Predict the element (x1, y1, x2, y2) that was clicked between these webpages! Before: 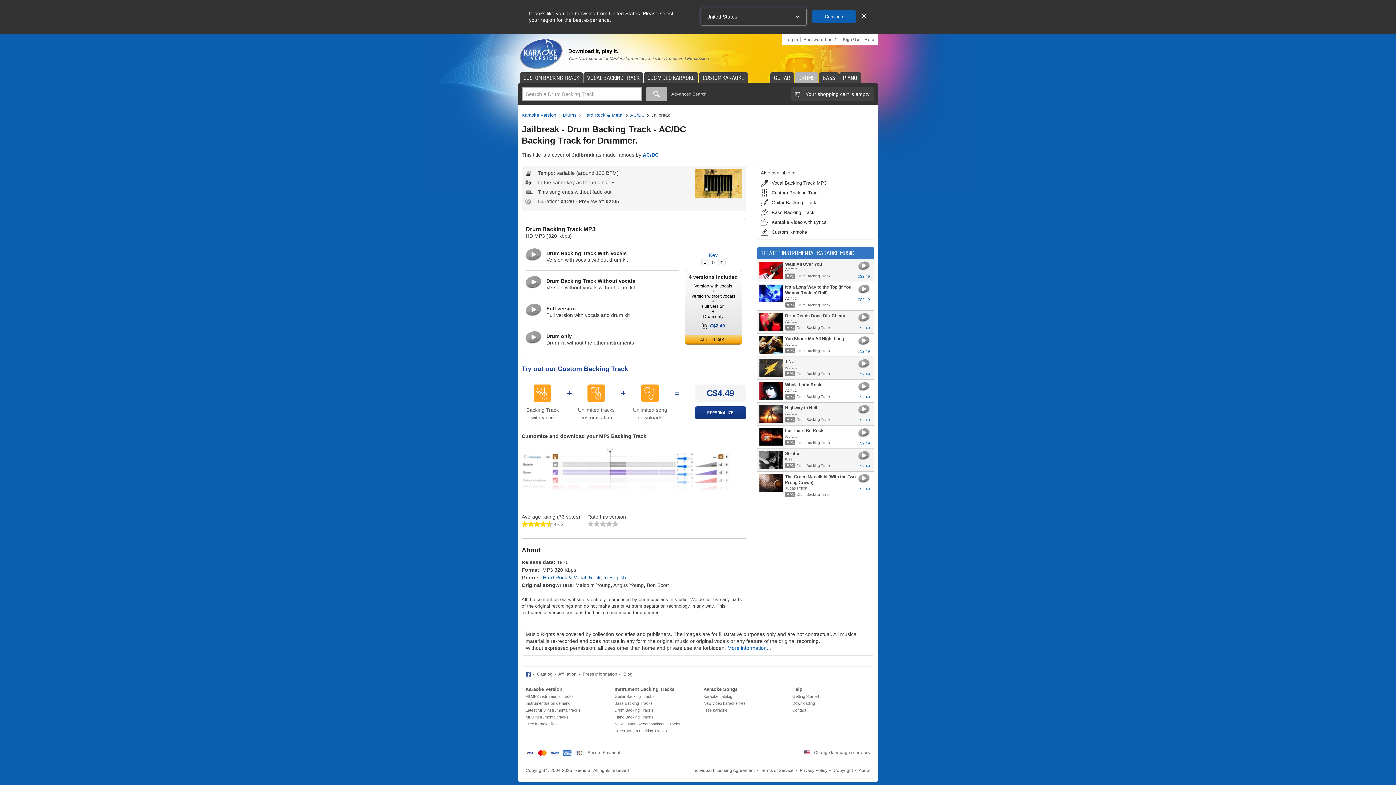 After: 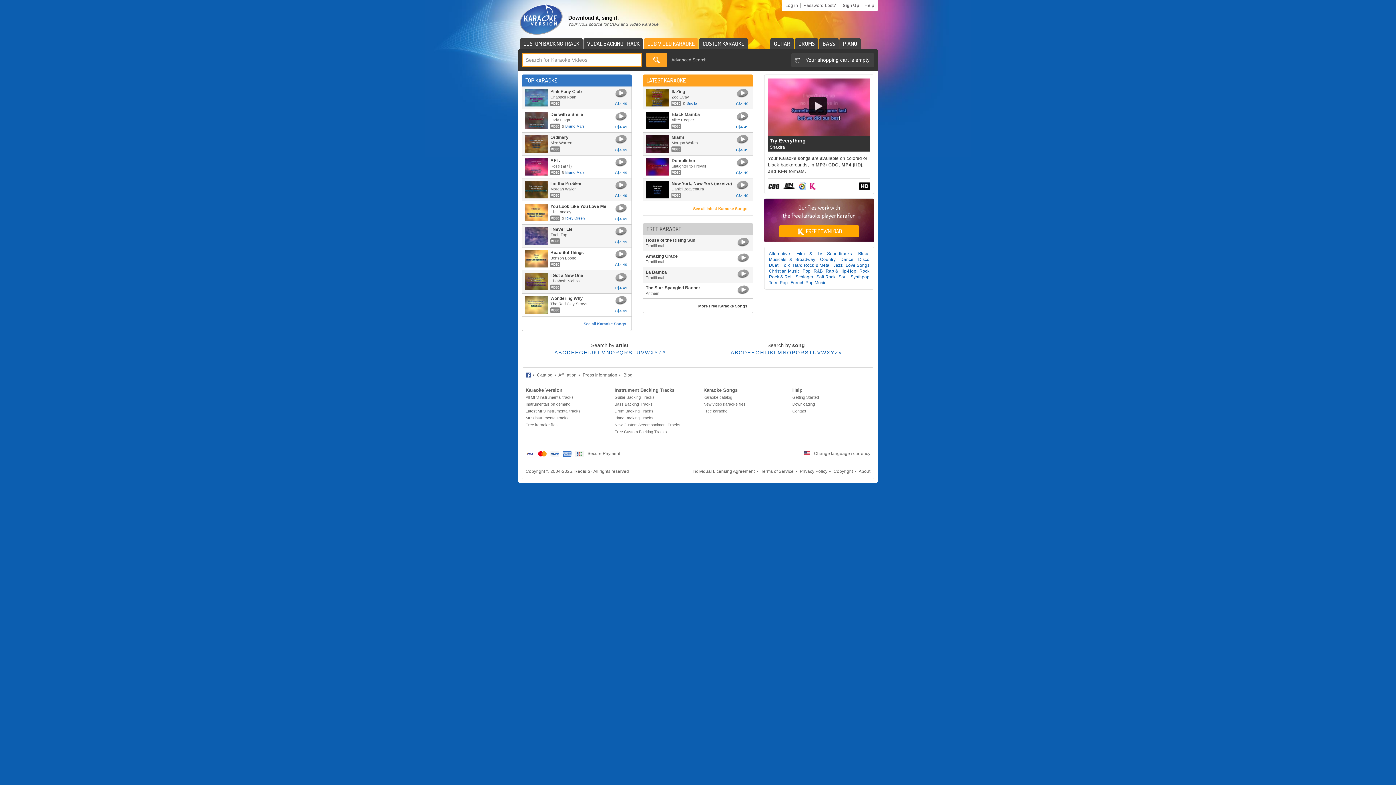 Action: label: Karaoke Songs bbox: (703, 686, 781, 693)